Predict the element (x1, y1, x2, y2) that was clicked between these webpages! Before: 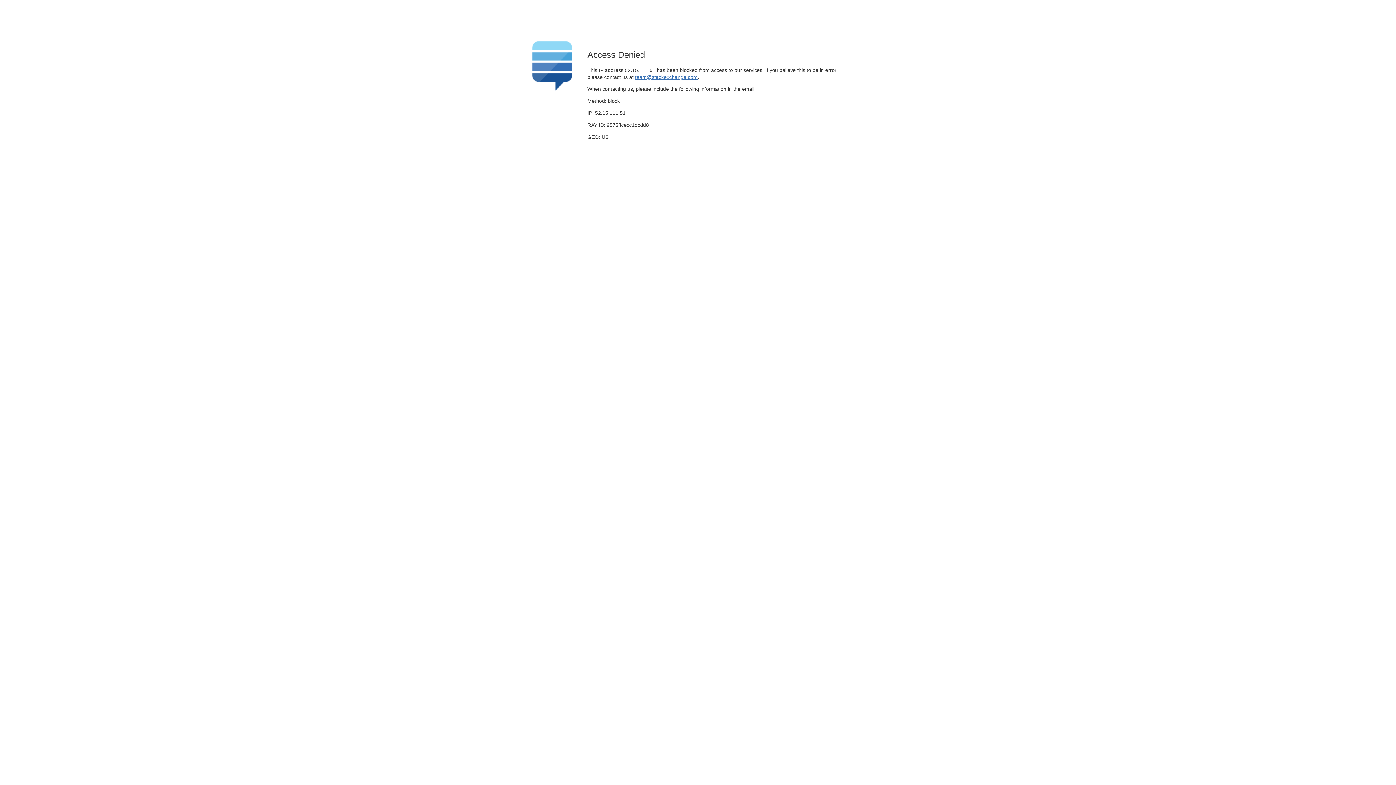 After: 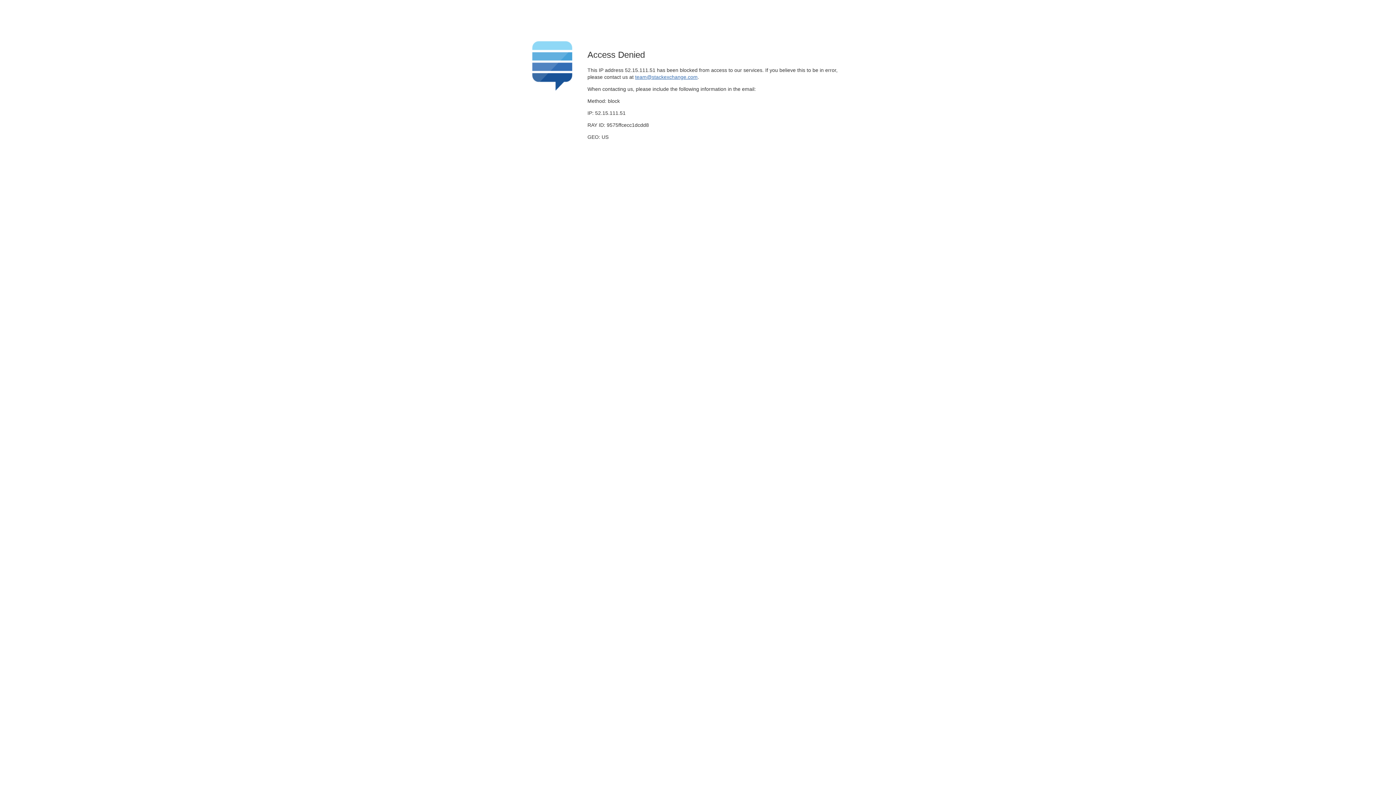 Action: bbox: (635, 74, 697, 79) label: team@stackexchange.com